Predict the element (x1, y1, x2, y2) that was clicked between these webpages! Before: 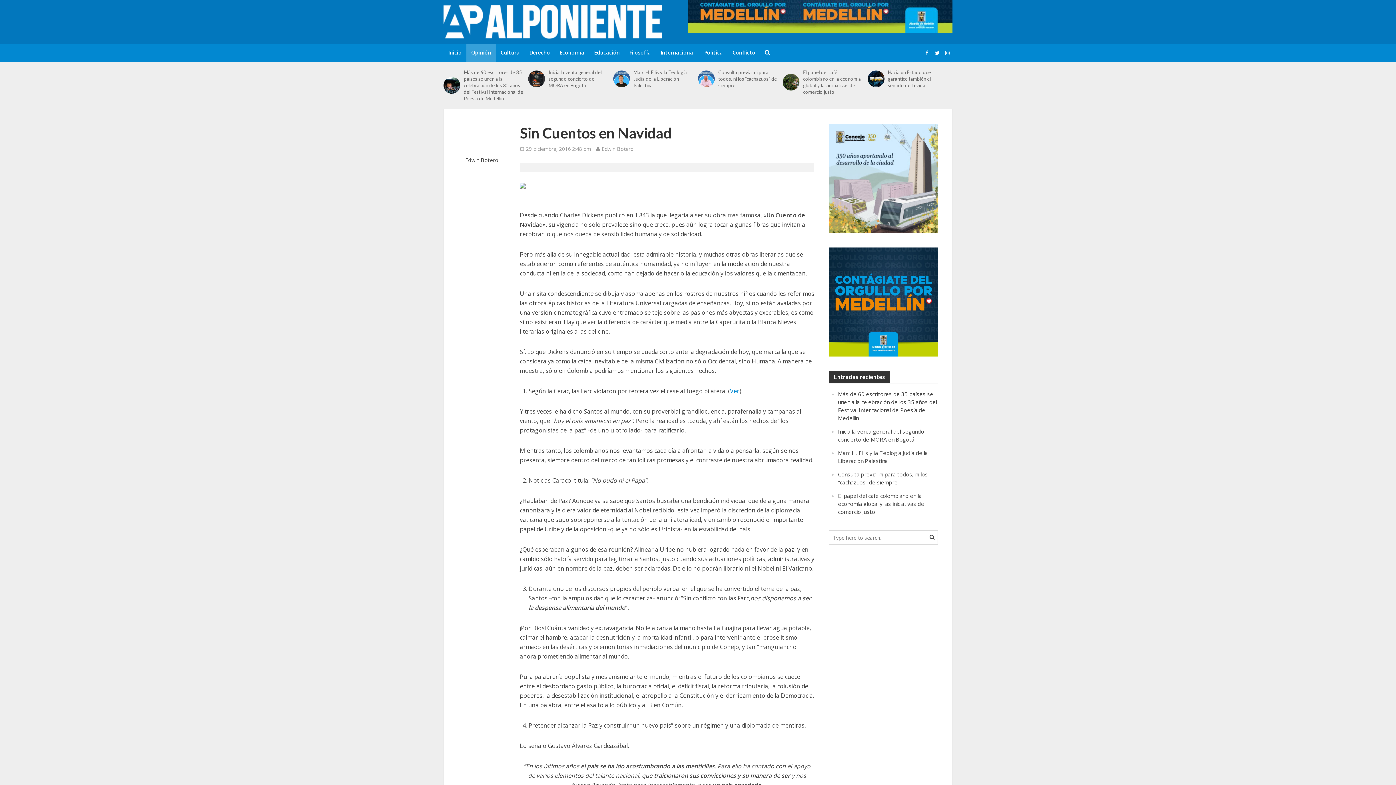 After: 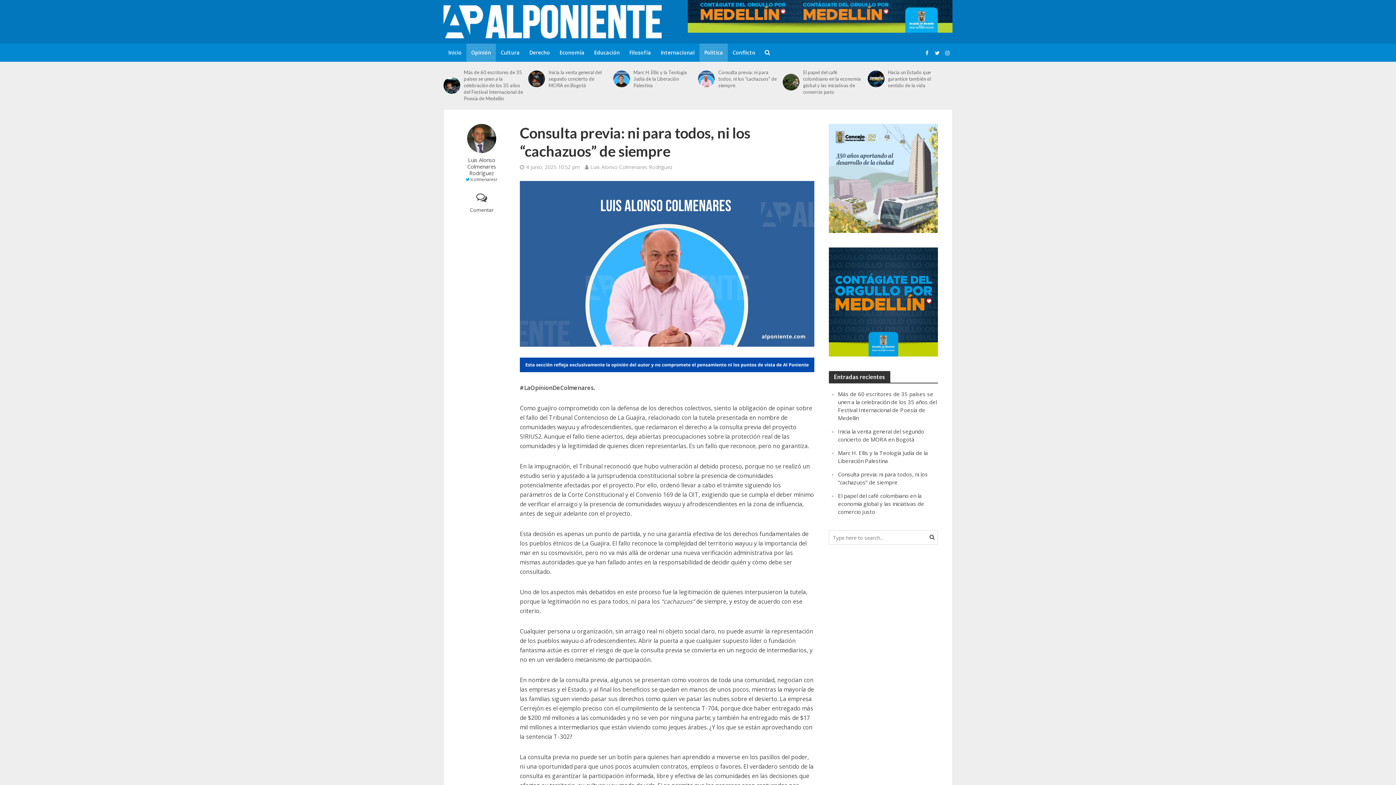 Action: label: Consulta previa: ni para todos, ni los “cachazuos” de siempre bbox: (718, 69, 778, 88)